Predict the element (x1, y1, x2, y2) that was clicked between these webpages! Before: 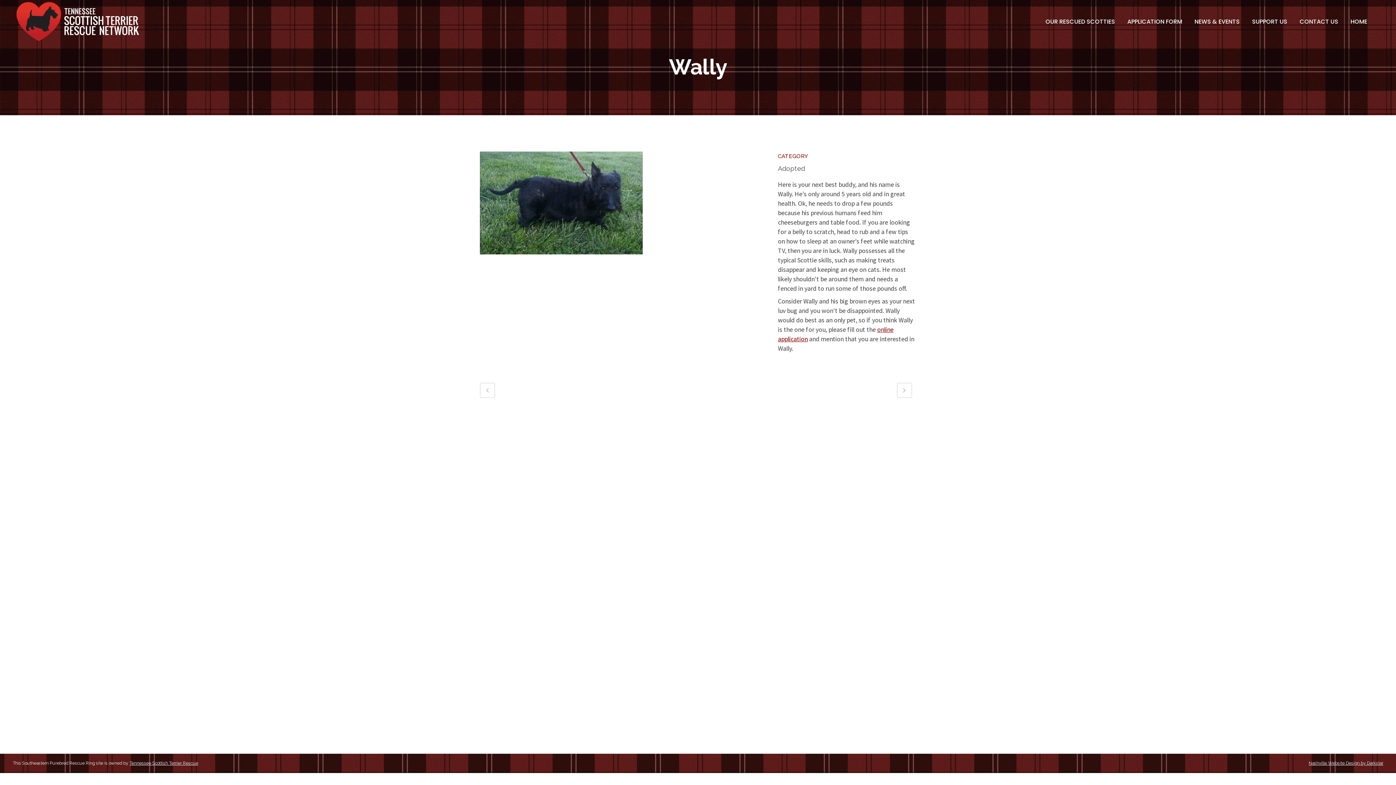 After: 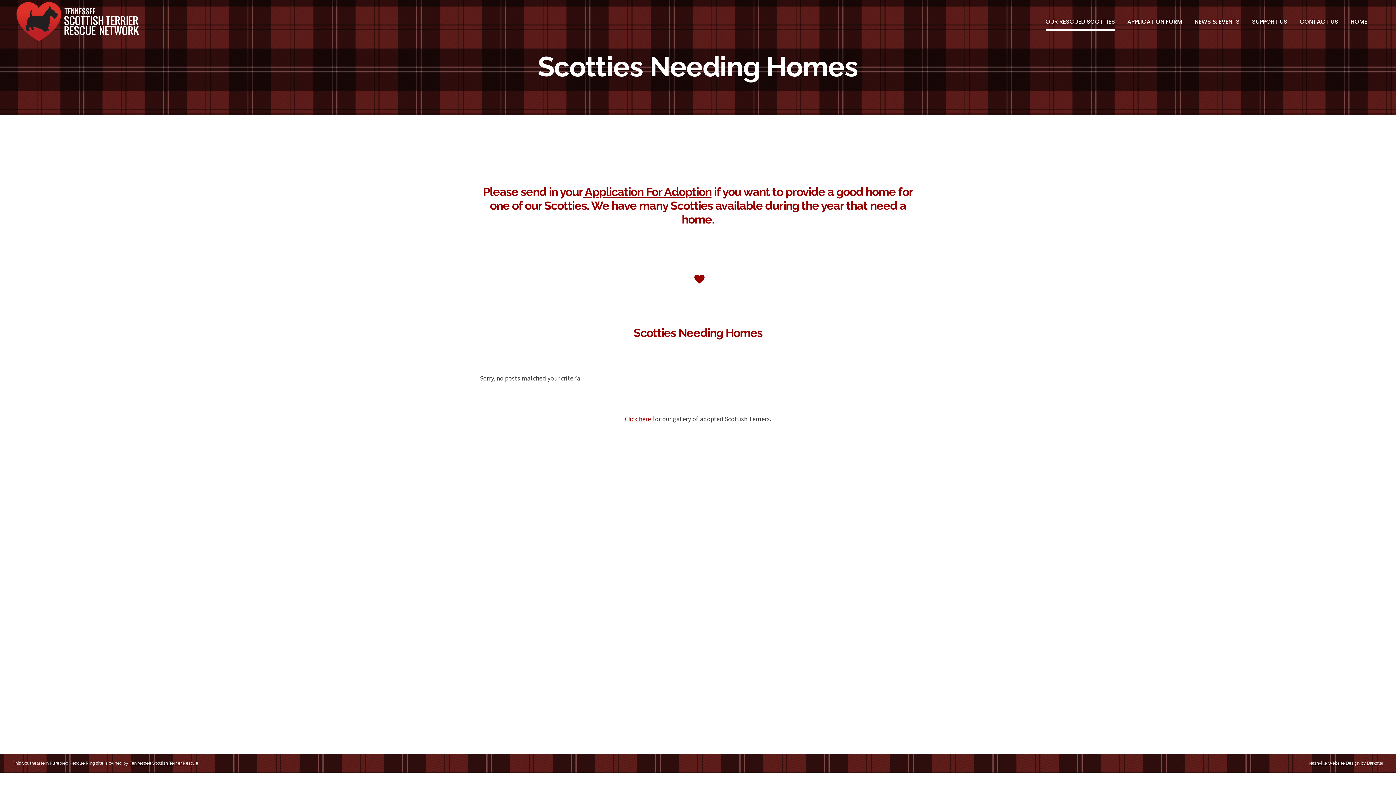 Action: bbox: (1039, 0, 1121, 43) label: OUR RESCUED SCOTTIES